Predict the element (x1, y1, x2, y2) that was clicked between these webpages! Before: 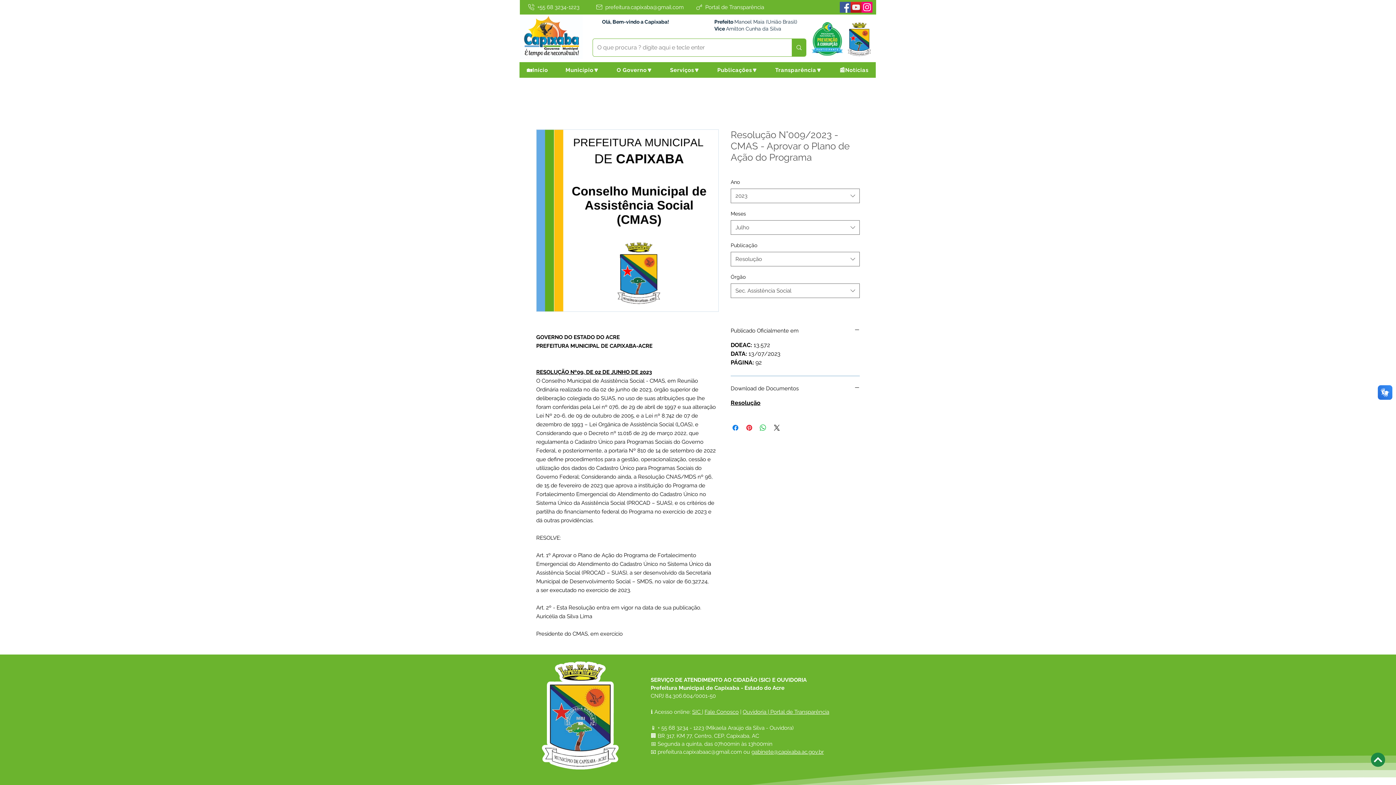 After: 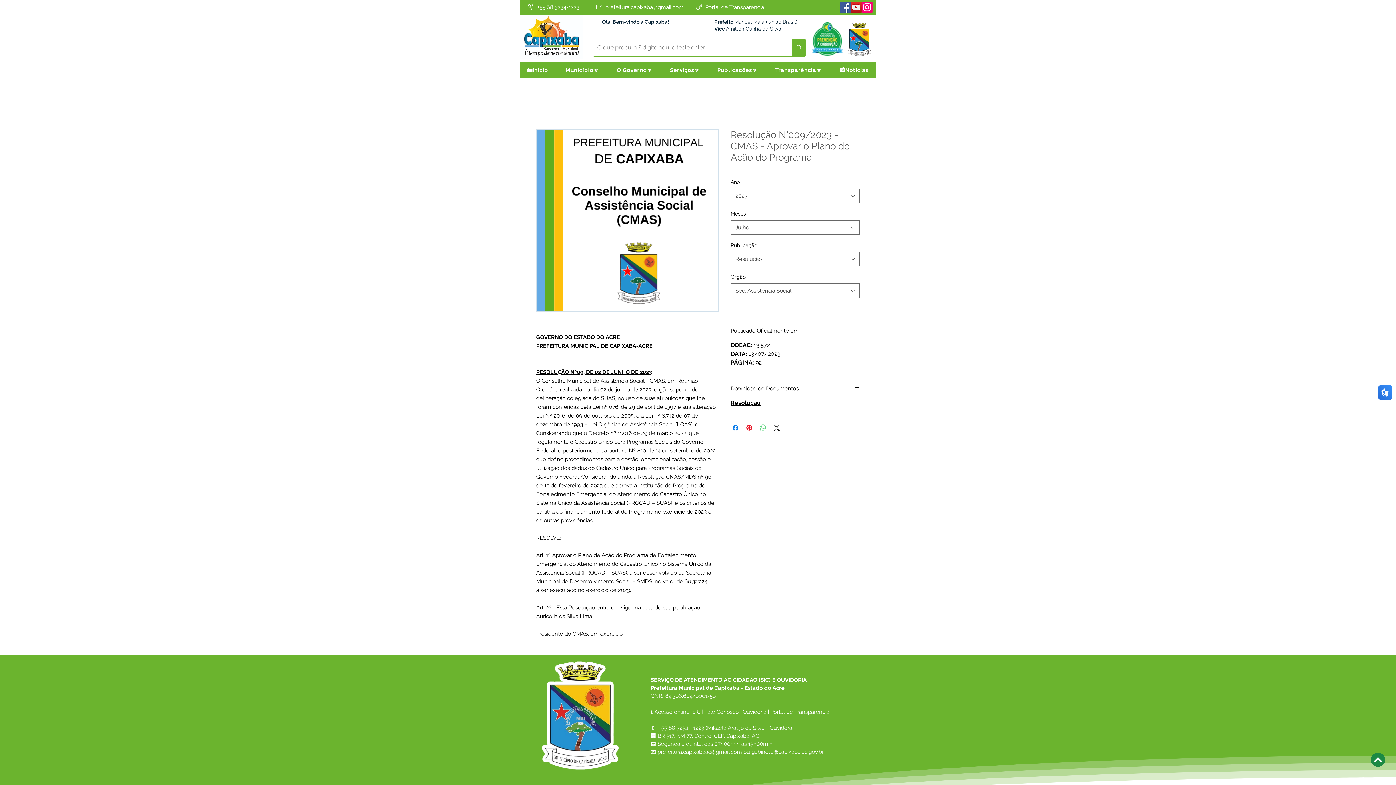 Action: label: Compartilhar no WhatsApp bbox: (758, 423, 767, 432)